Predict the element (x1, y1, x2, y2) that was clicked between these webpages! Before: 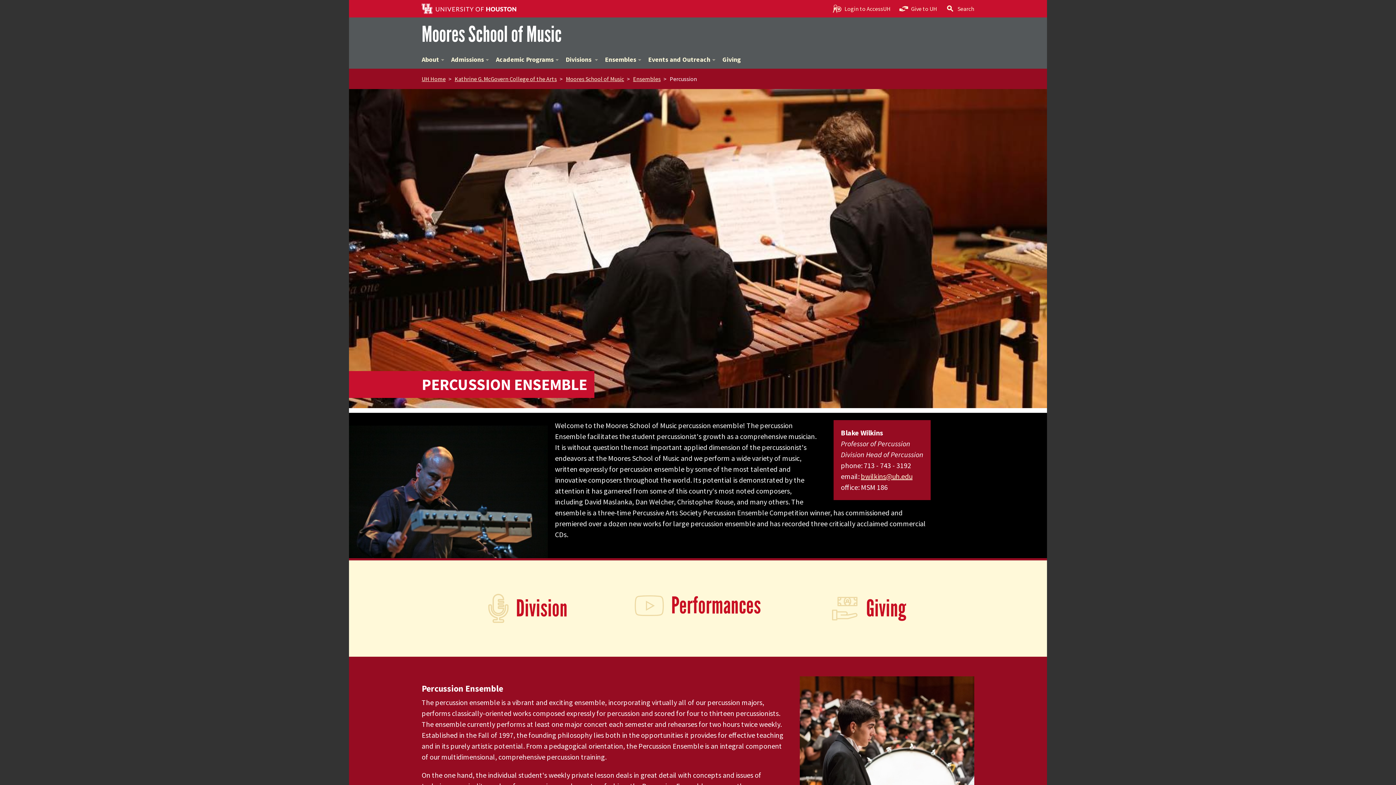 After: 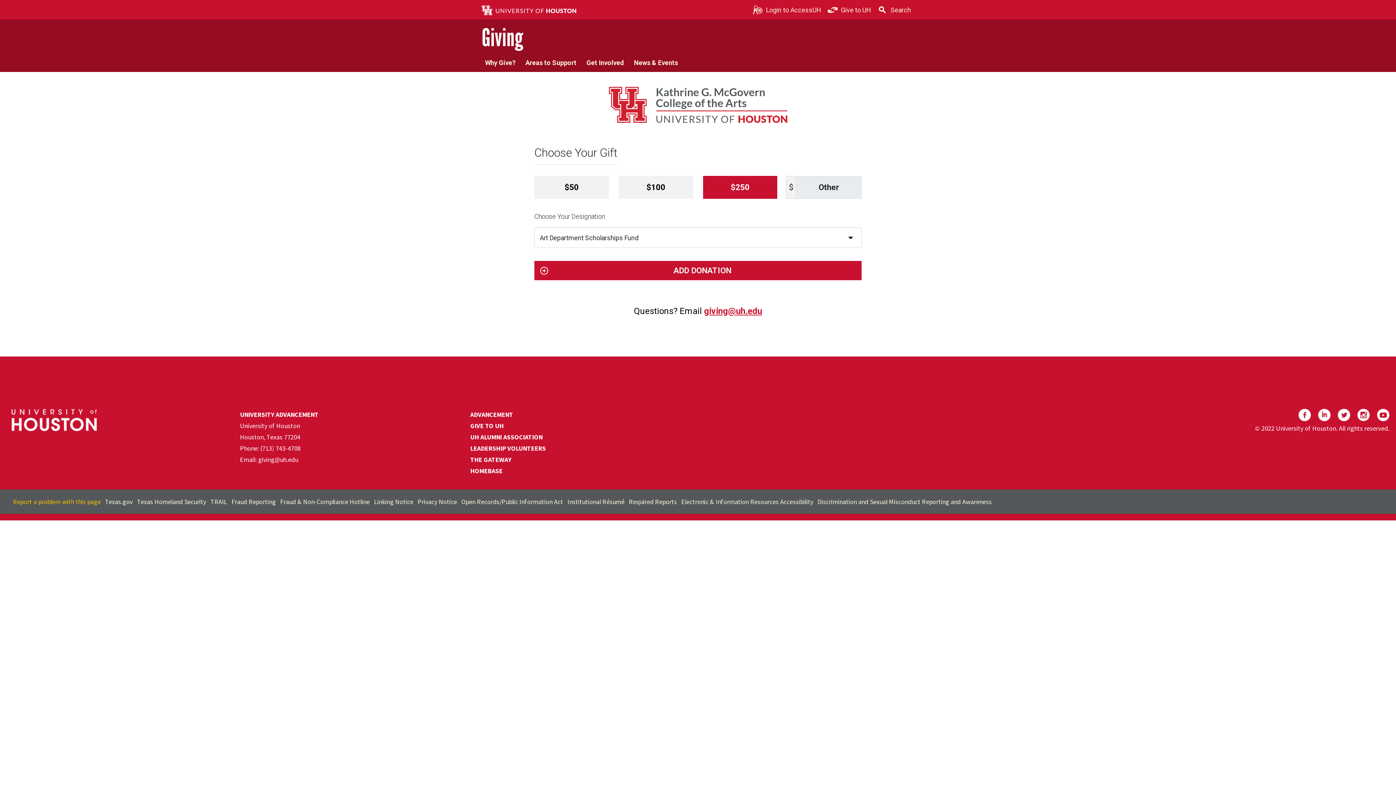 Action: label:   Giving bbox: (830, 594, 906, 623)